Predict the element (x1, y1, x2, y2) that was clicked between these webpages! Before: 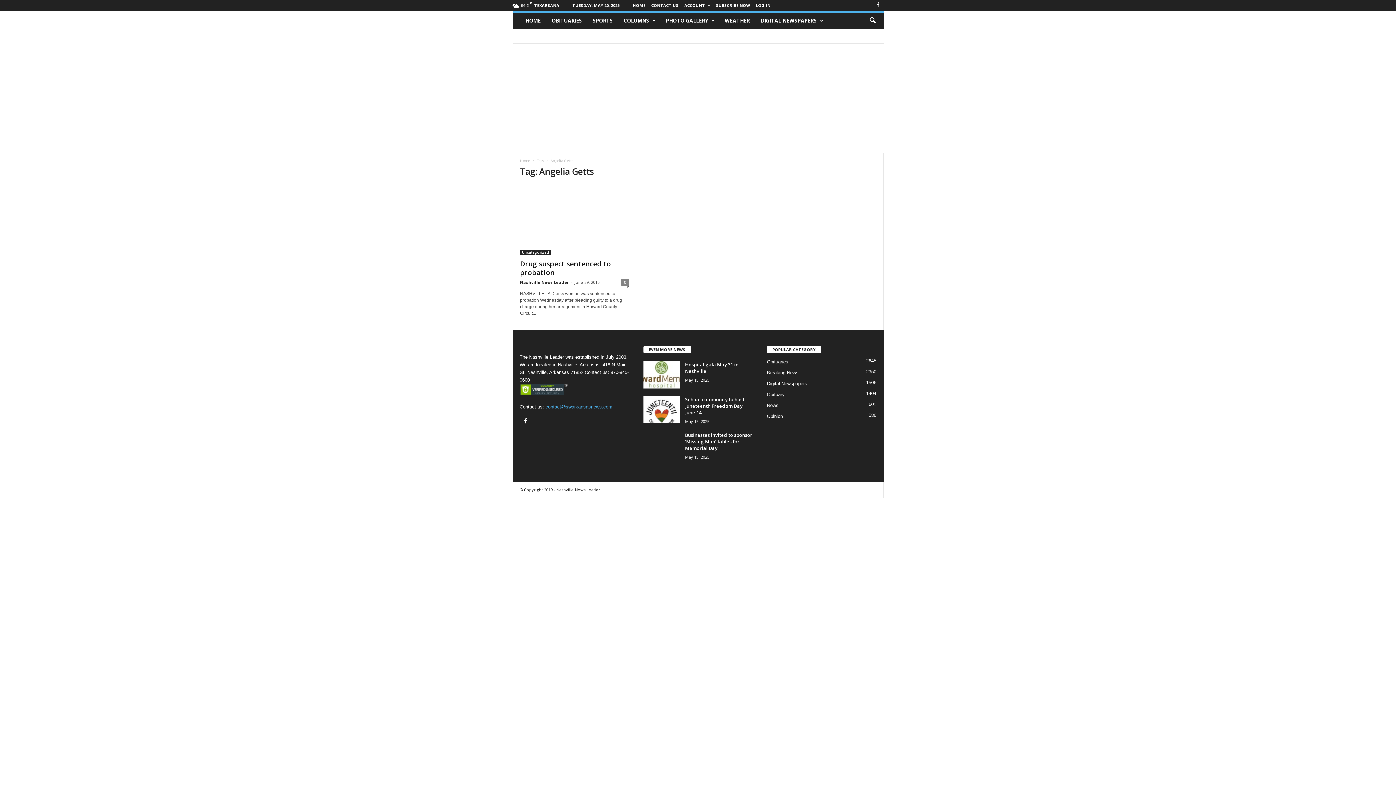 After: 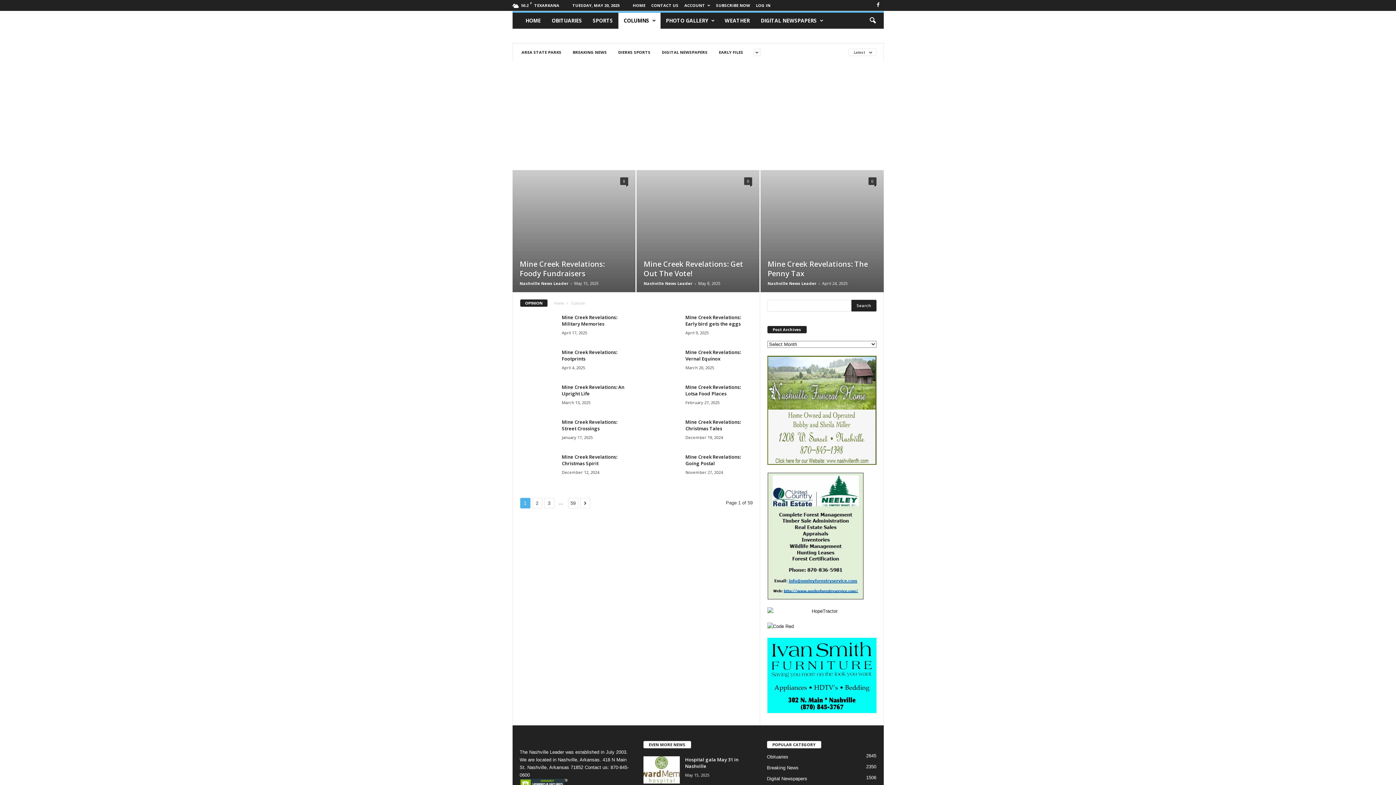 Action: label: Opinion
586 bbox: (767, 413, 783, 419)